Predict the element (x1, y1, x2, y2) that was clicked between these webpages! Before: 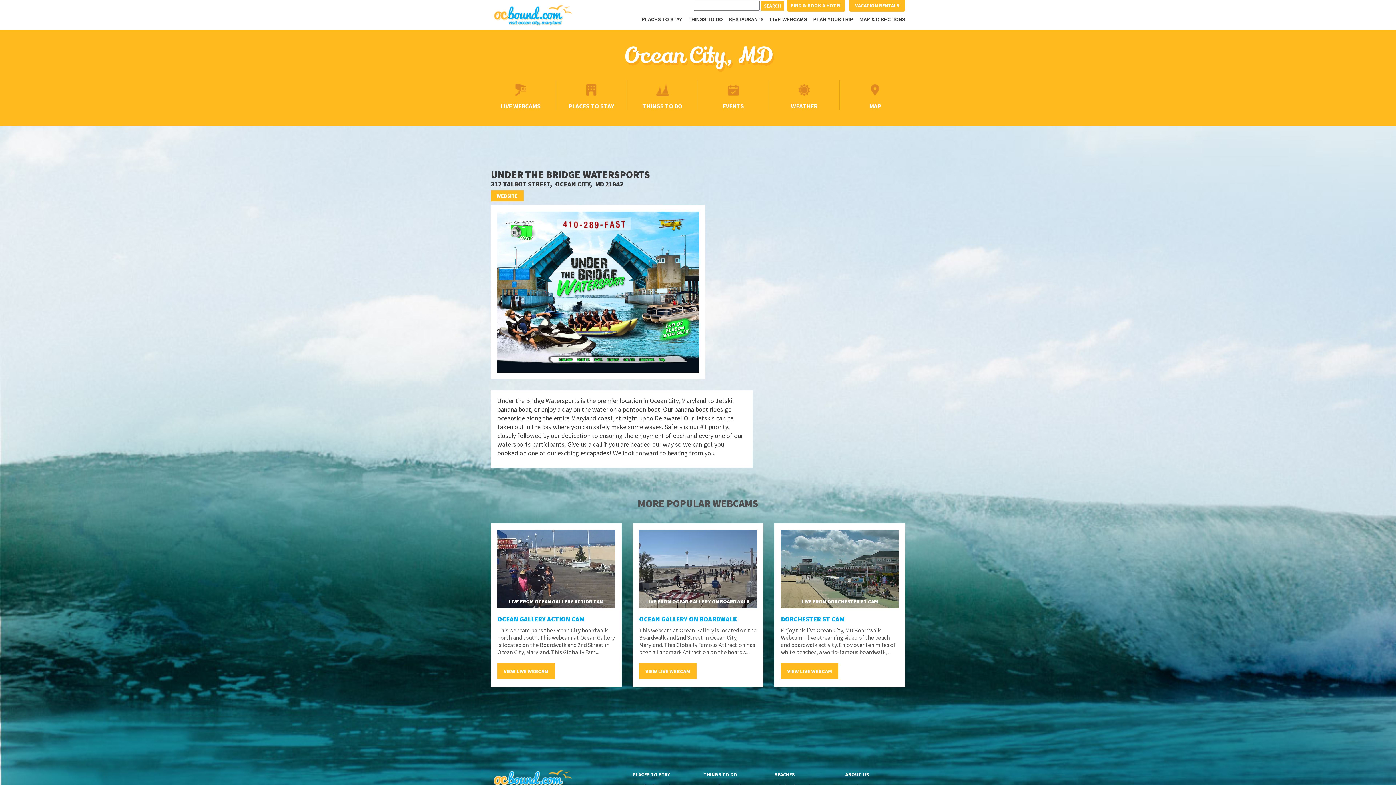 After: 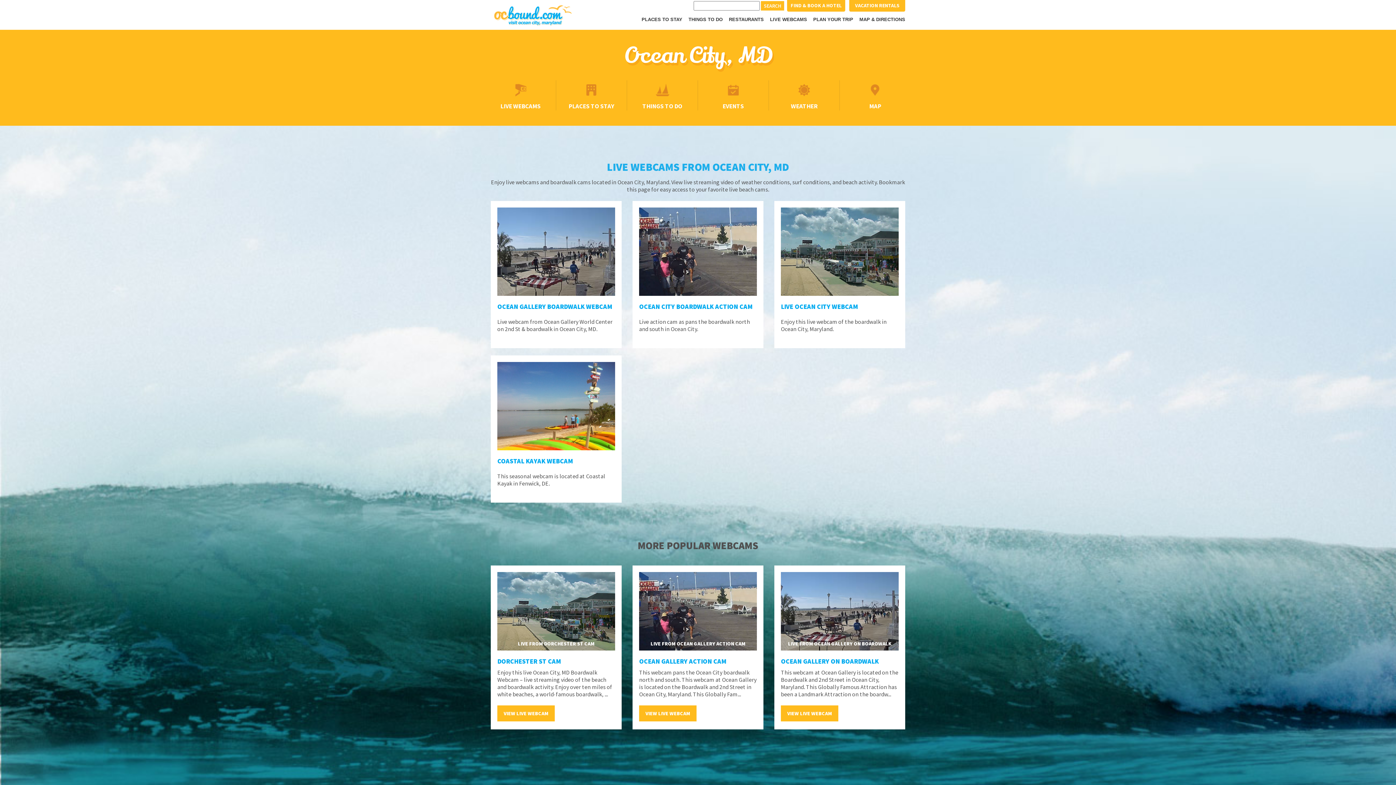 Action: label: LIVE WEBCAMS bbox: (767, 14, 809, 25)